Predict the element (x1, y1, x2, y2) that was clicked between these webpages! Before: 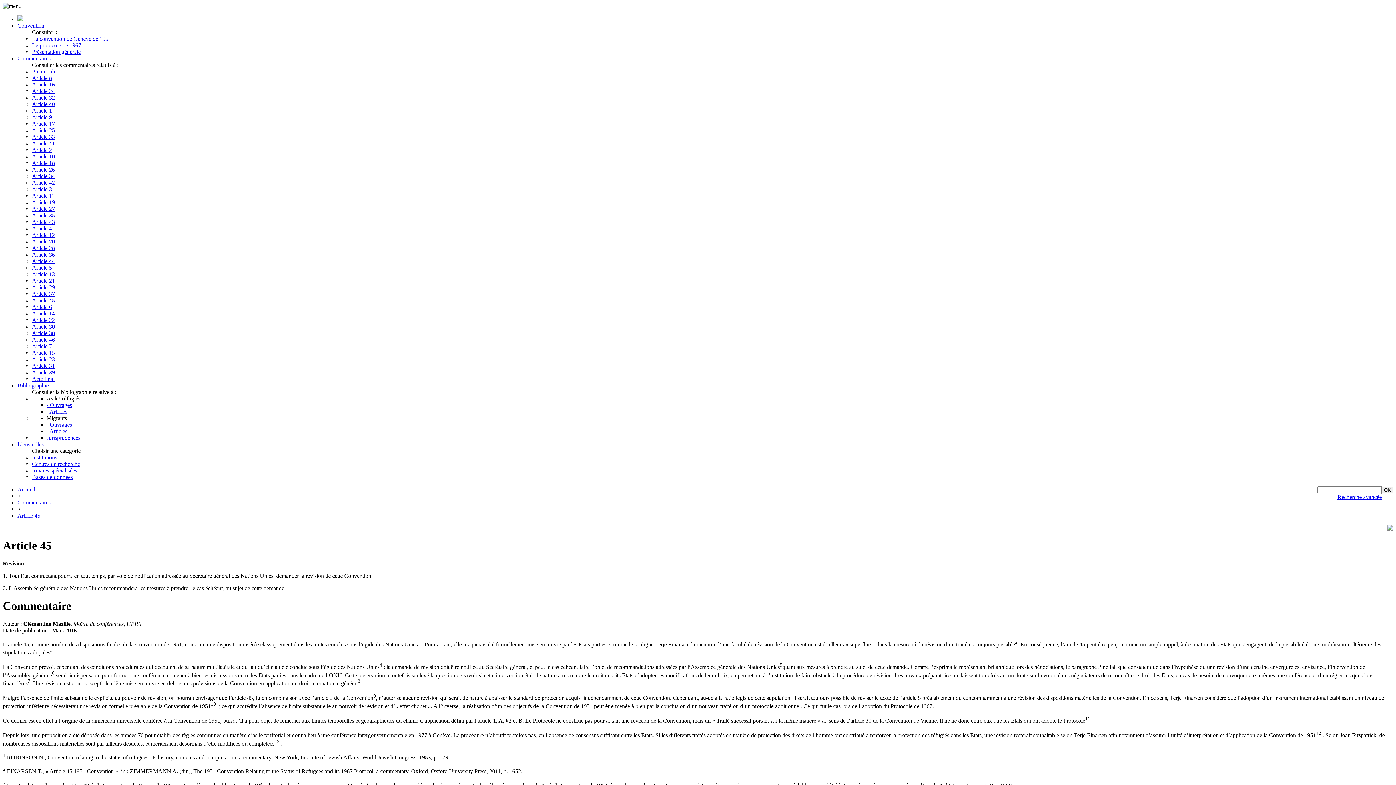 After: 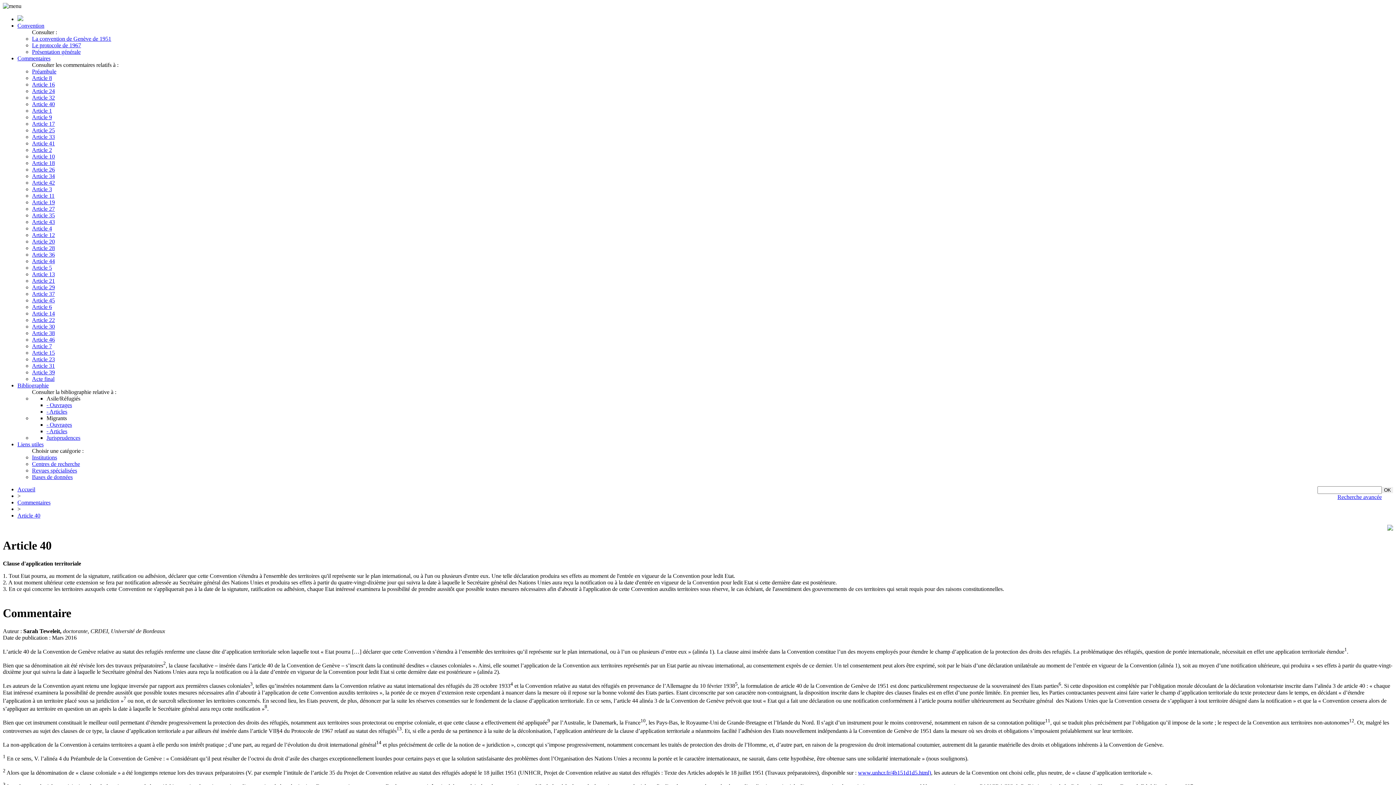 Action: bbox: (32, 101, 54, 107) label: Article 40